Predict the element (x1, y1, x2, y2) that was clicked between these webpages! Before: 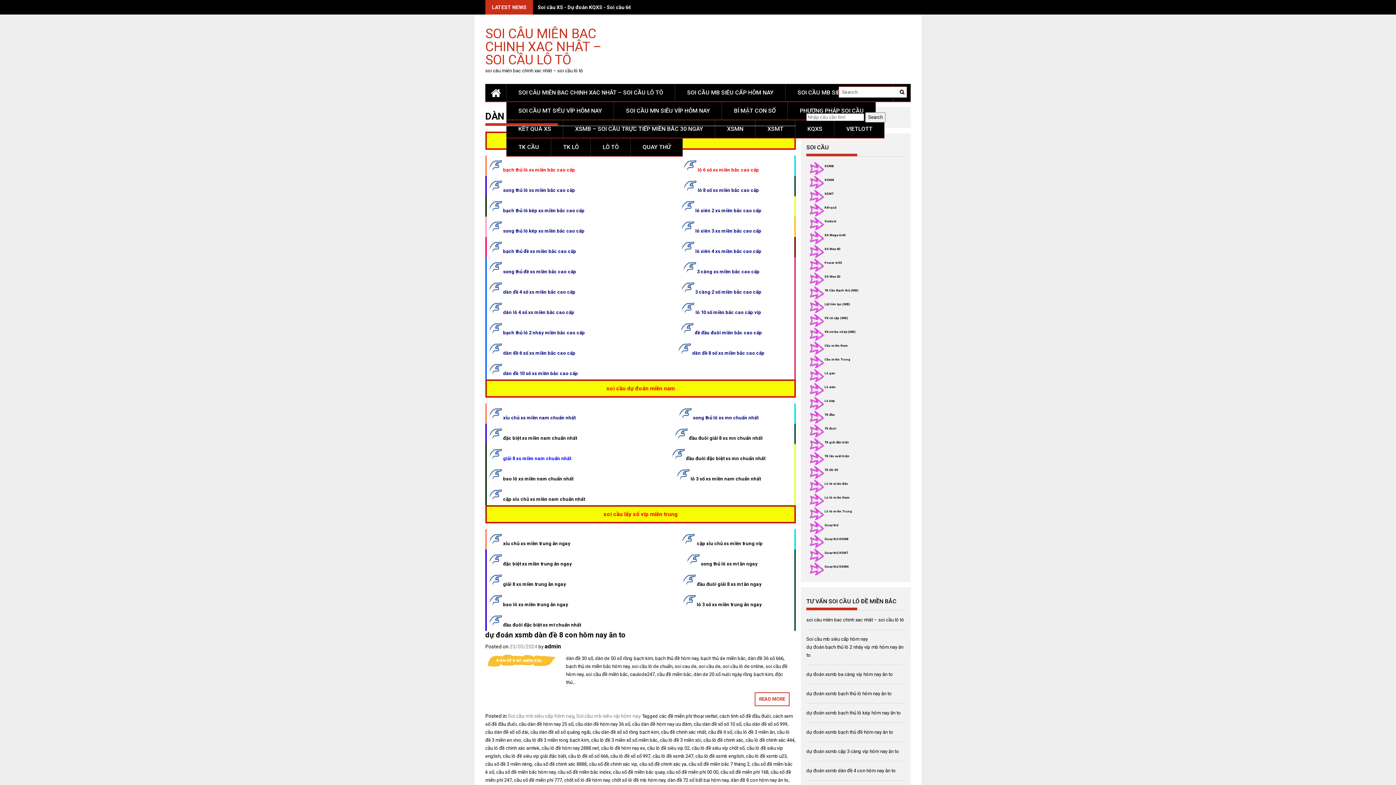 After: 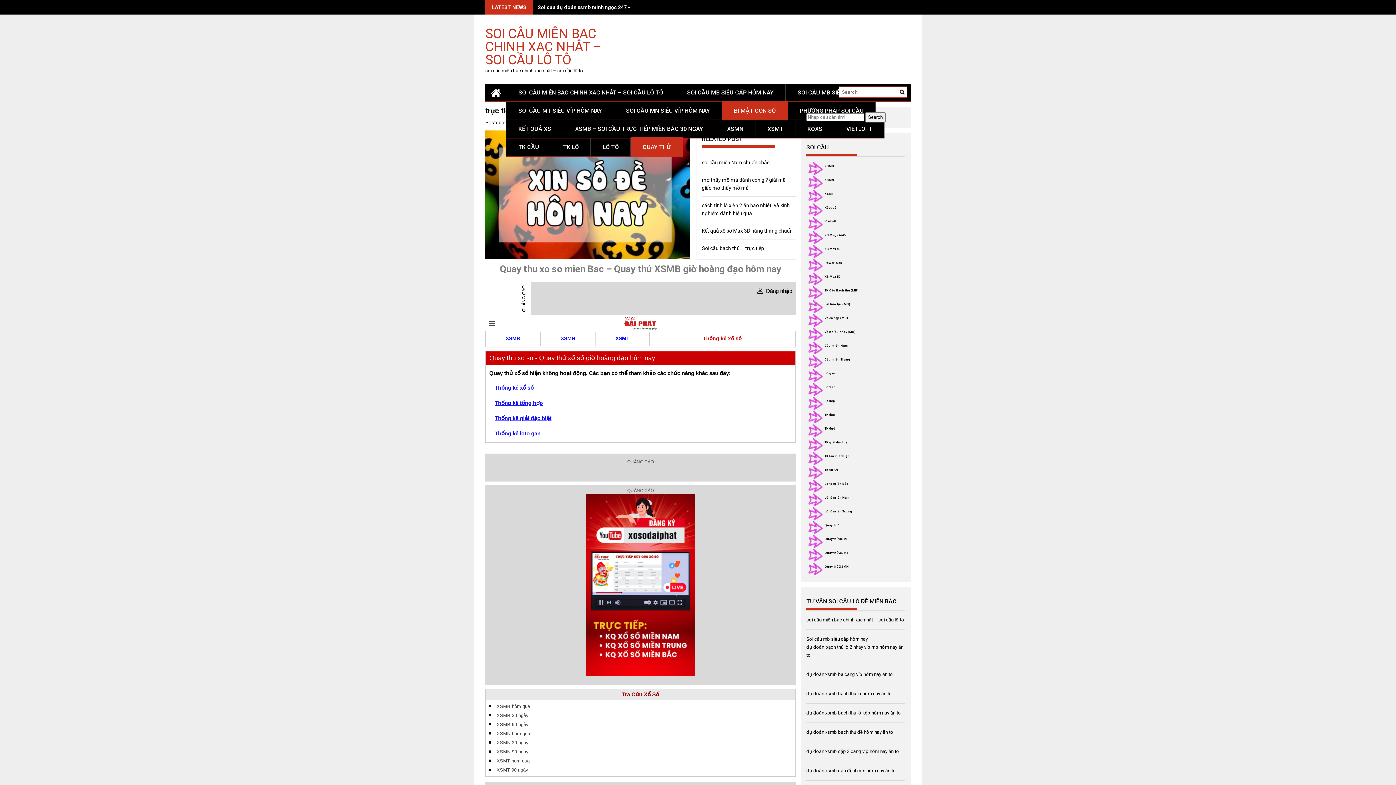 Action: label: Quay thử XSMB bbox: (824, 537, 848, 541)